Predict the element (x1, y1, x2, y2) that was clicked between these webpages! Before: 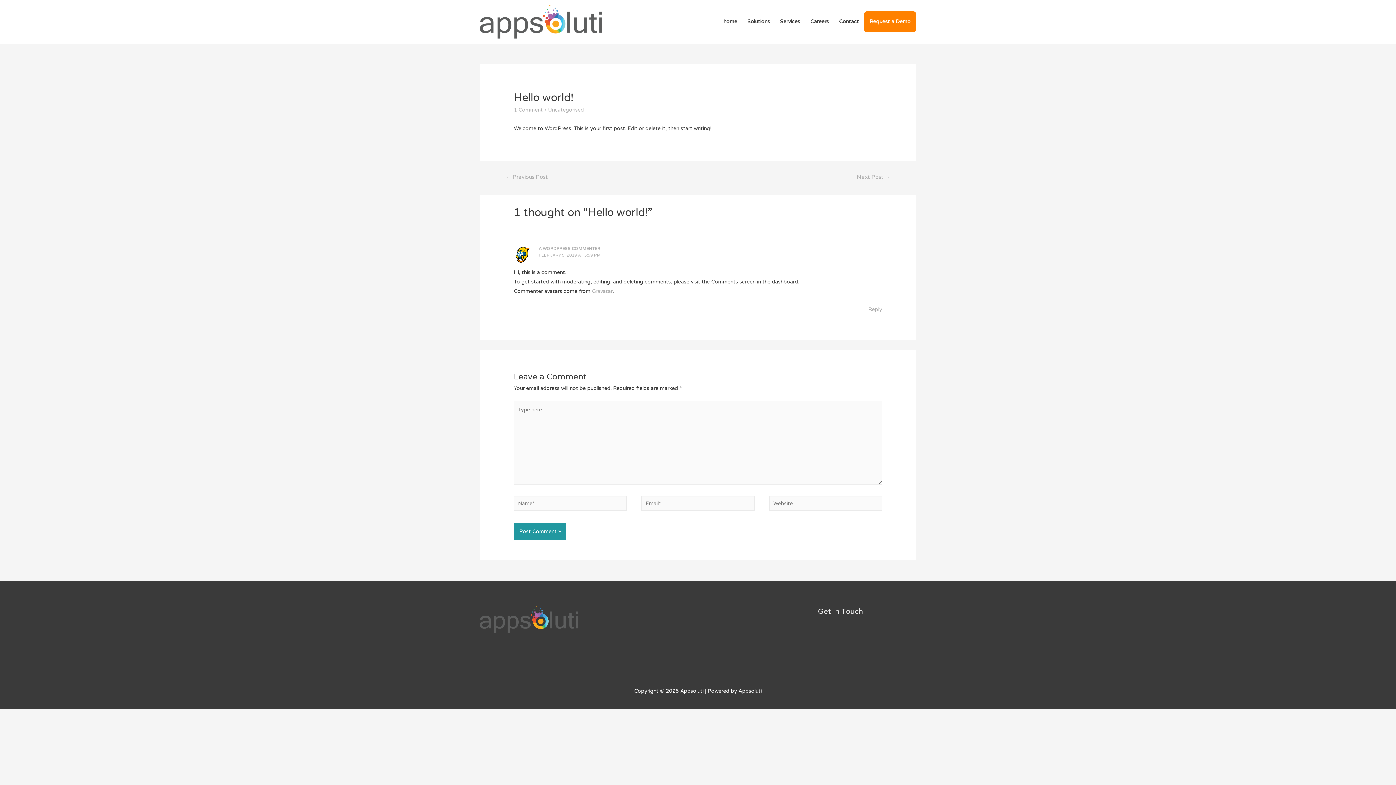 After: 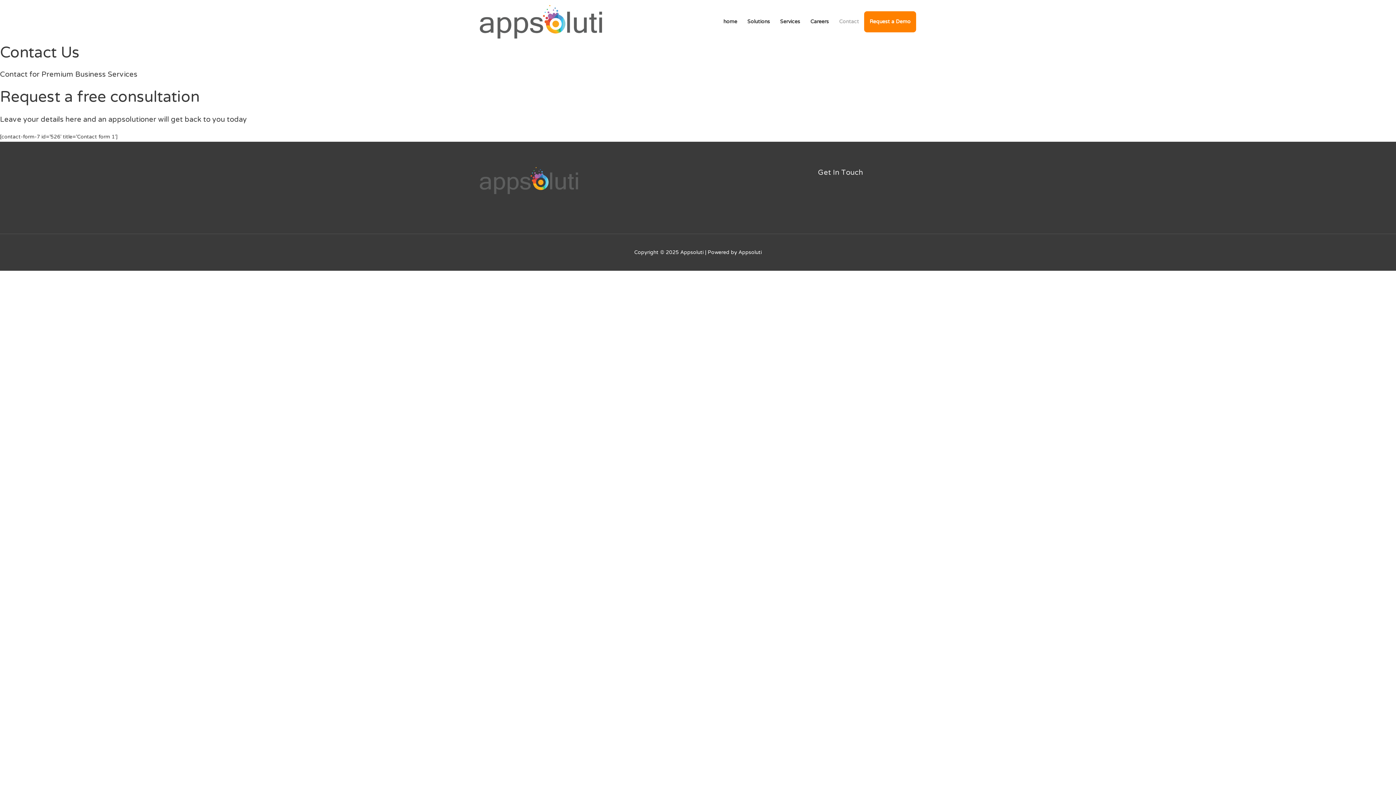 Action: label: Contact bbox: (834, 11, 864, 32)